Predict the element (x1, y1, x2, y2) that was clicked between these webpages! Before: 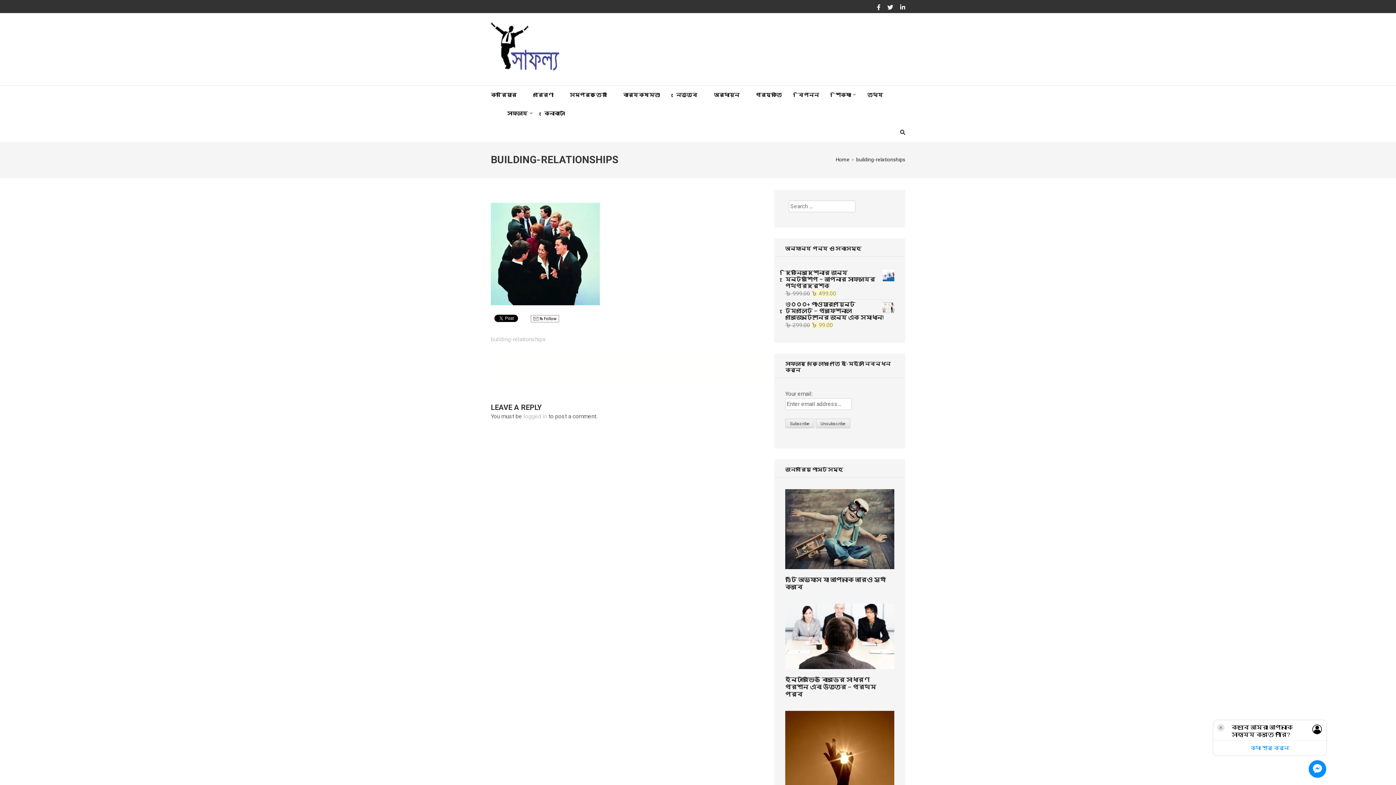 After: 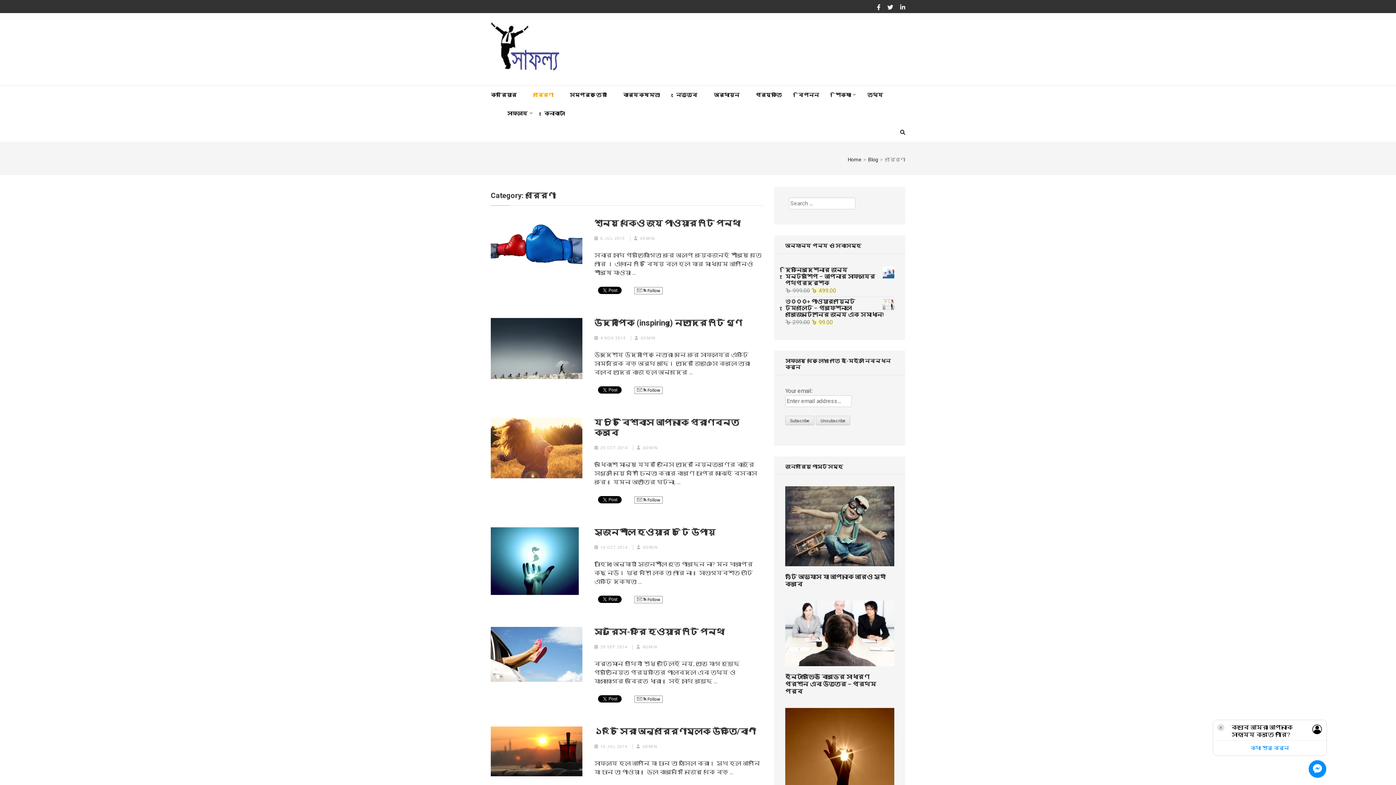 Action: label: প্রেরণা bbox: (533, 85, 553, 104)